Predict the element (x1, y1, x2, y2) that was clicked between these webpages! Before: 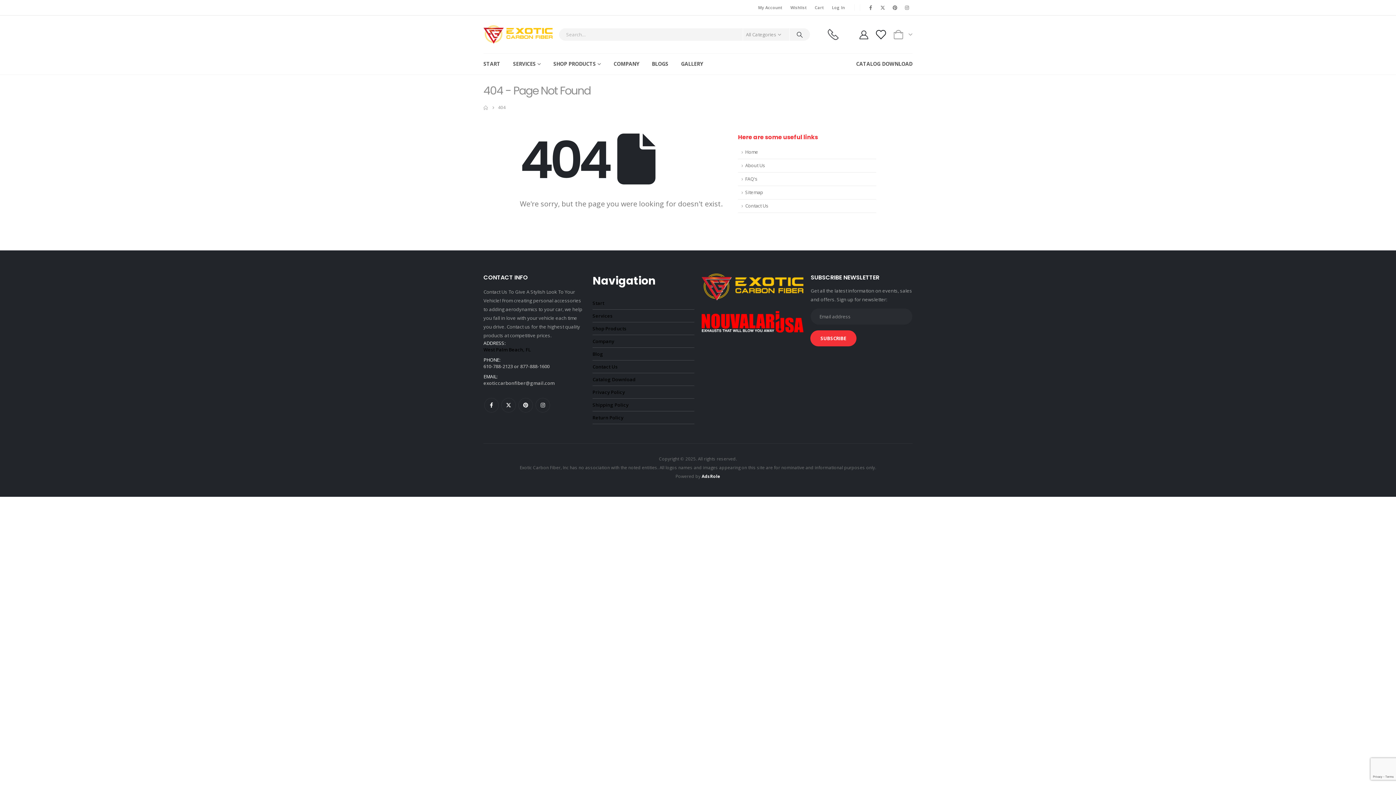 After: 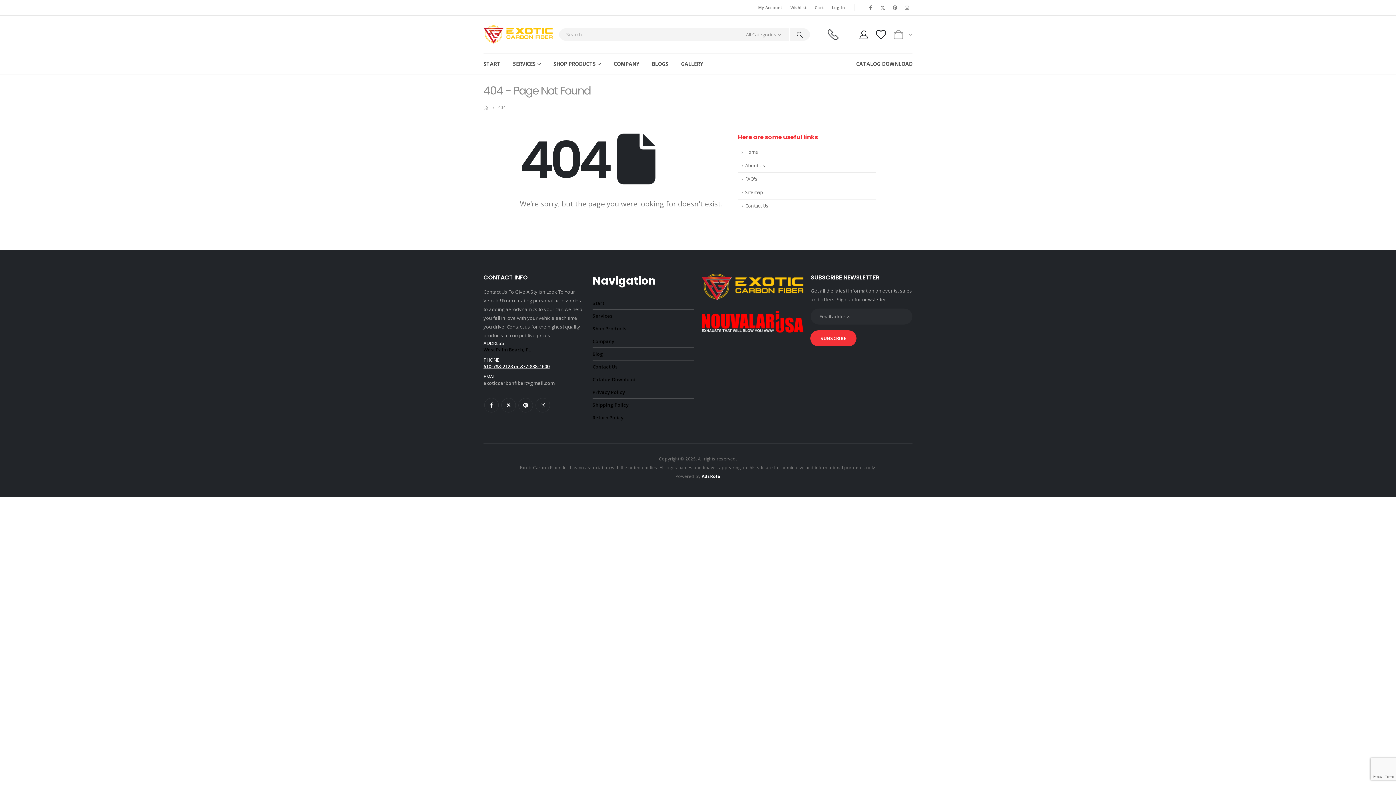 Action: bbox: (483, 363, 549, 369) label: 610-788-2123 or 877-888-1600